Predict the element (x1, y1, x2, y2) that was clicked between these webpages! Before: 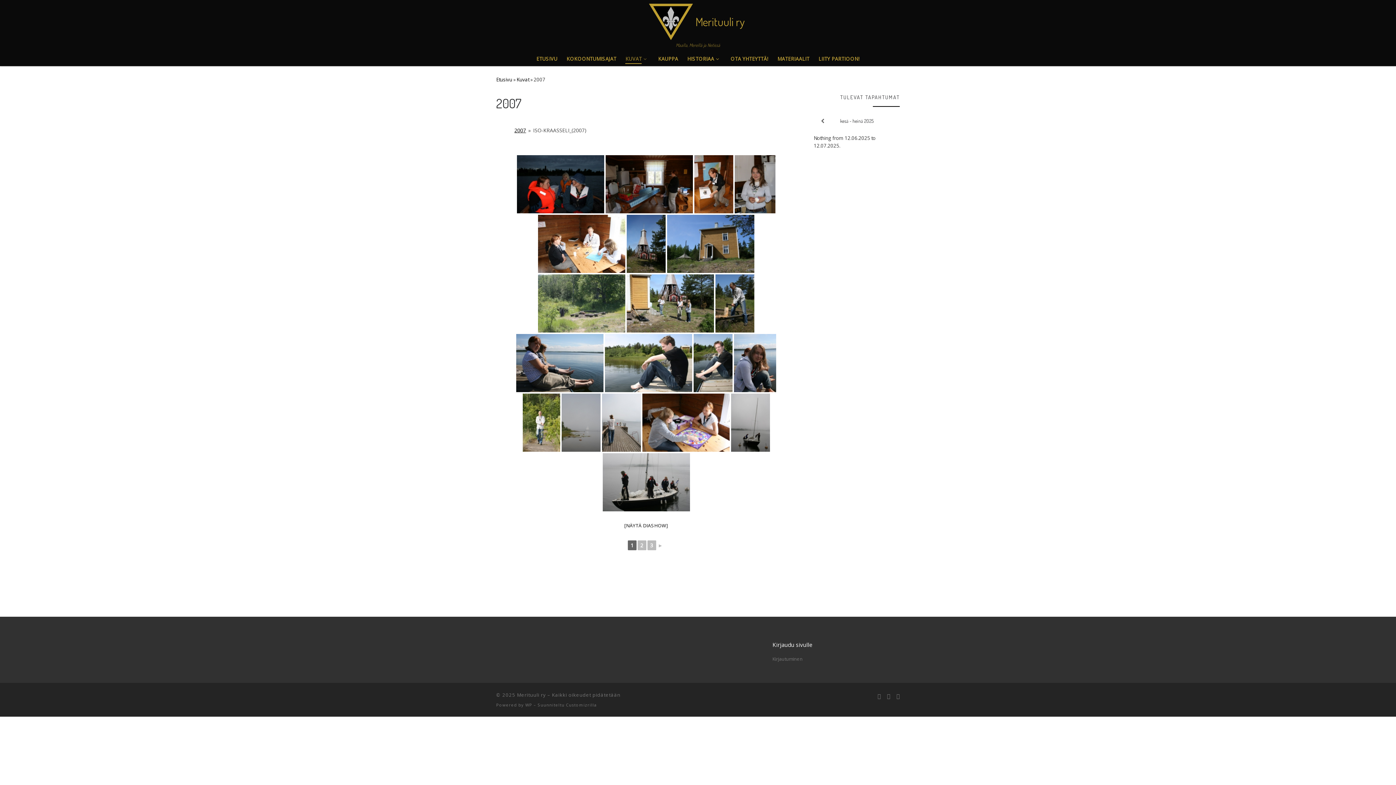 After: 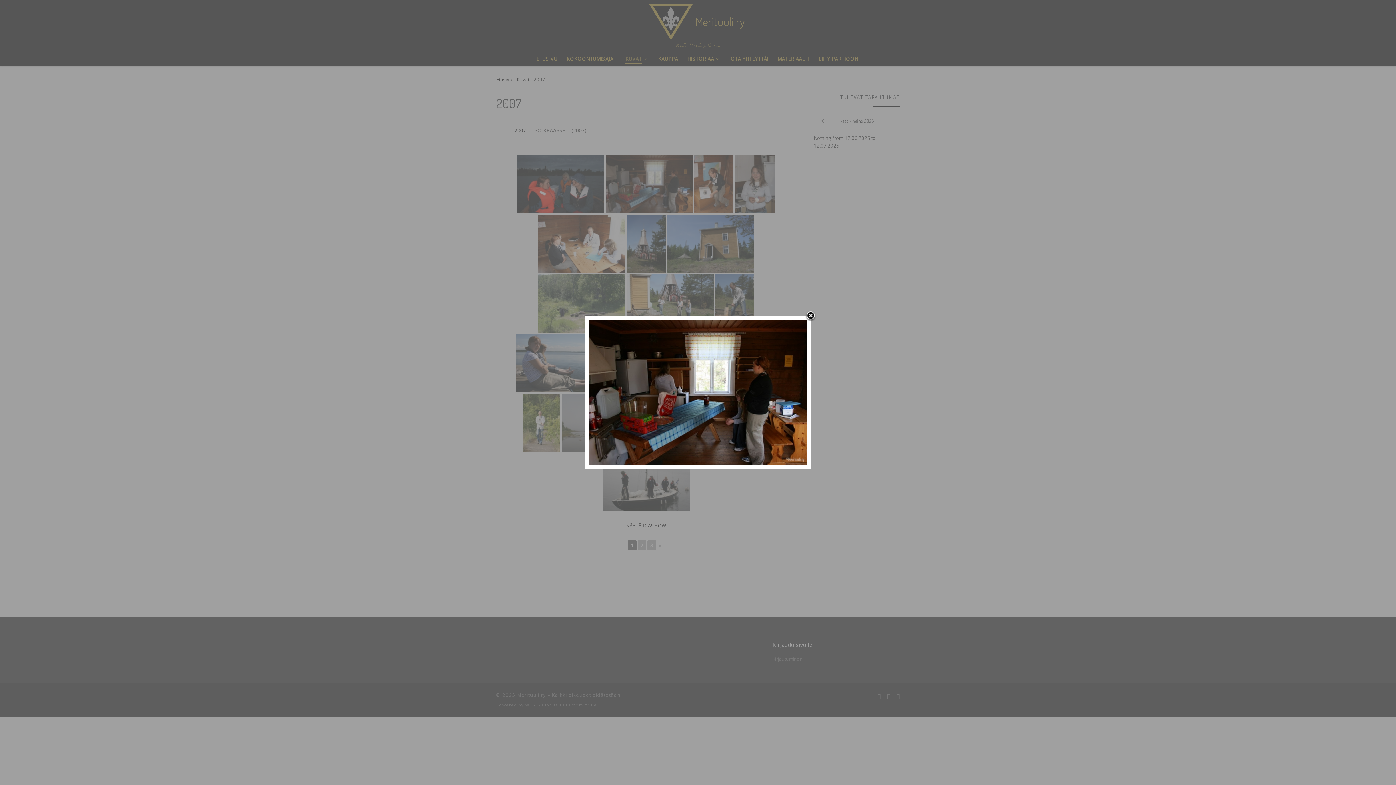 Action: bbox: (605, 155, 693, 213)